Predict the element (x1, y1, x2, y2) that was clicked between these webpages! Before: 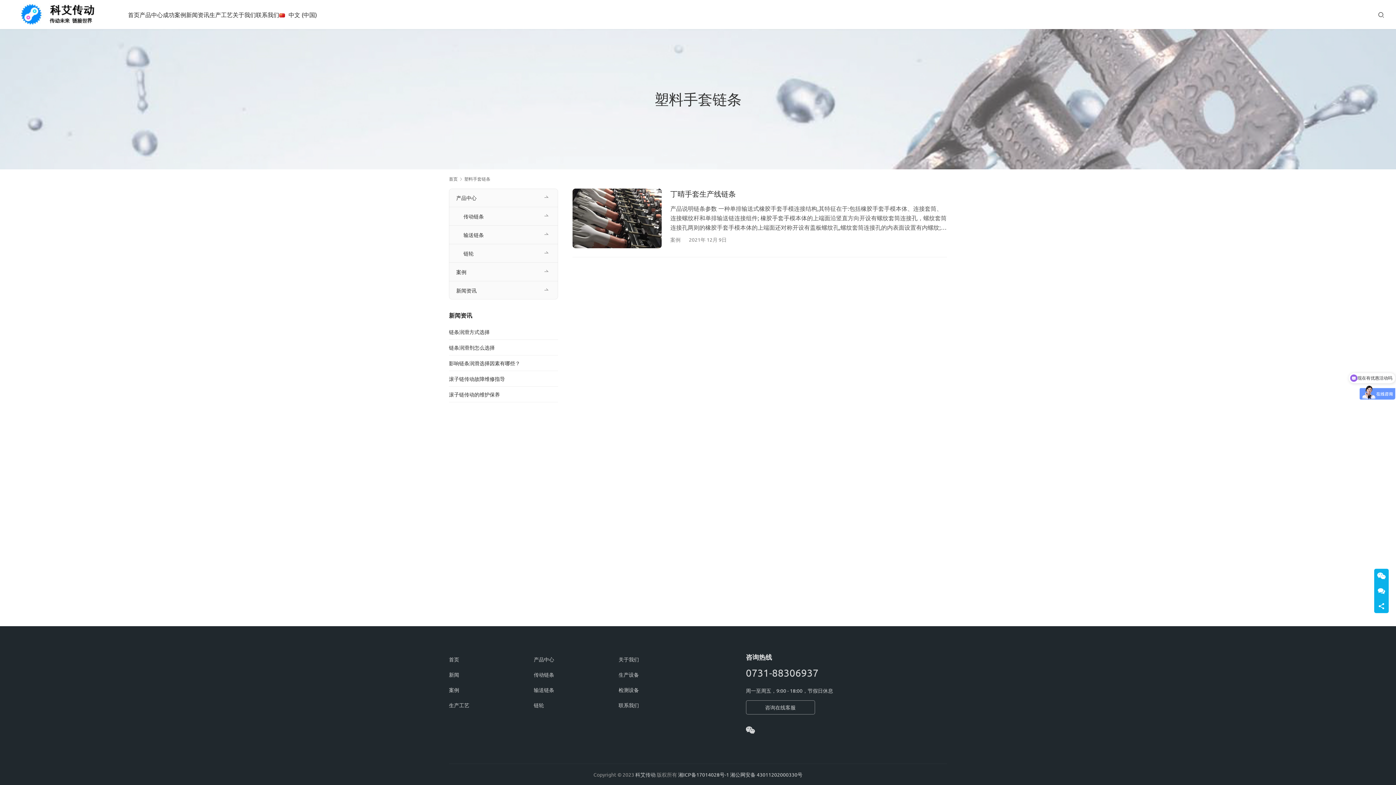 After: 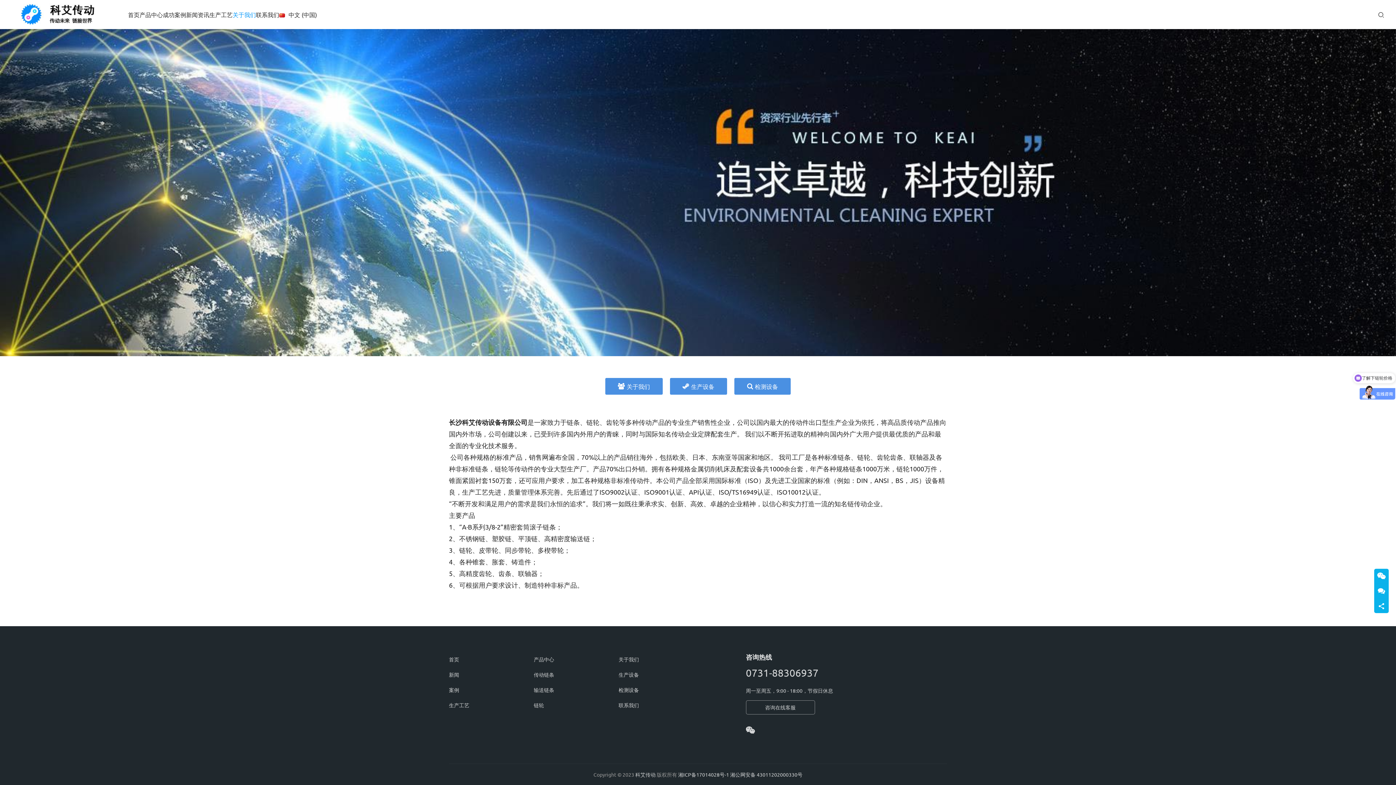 Action: bbox: (232, 0, 256, 29) label: 关于我们